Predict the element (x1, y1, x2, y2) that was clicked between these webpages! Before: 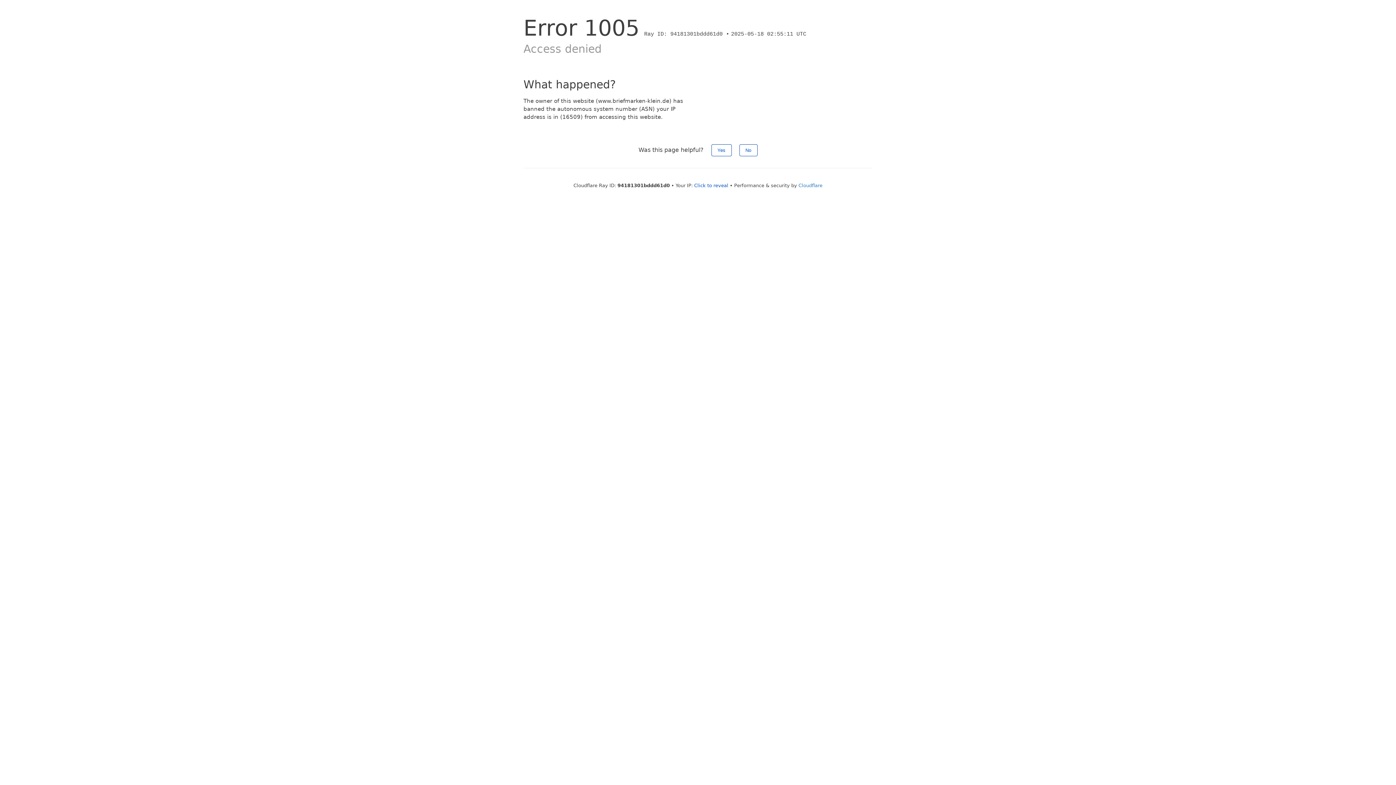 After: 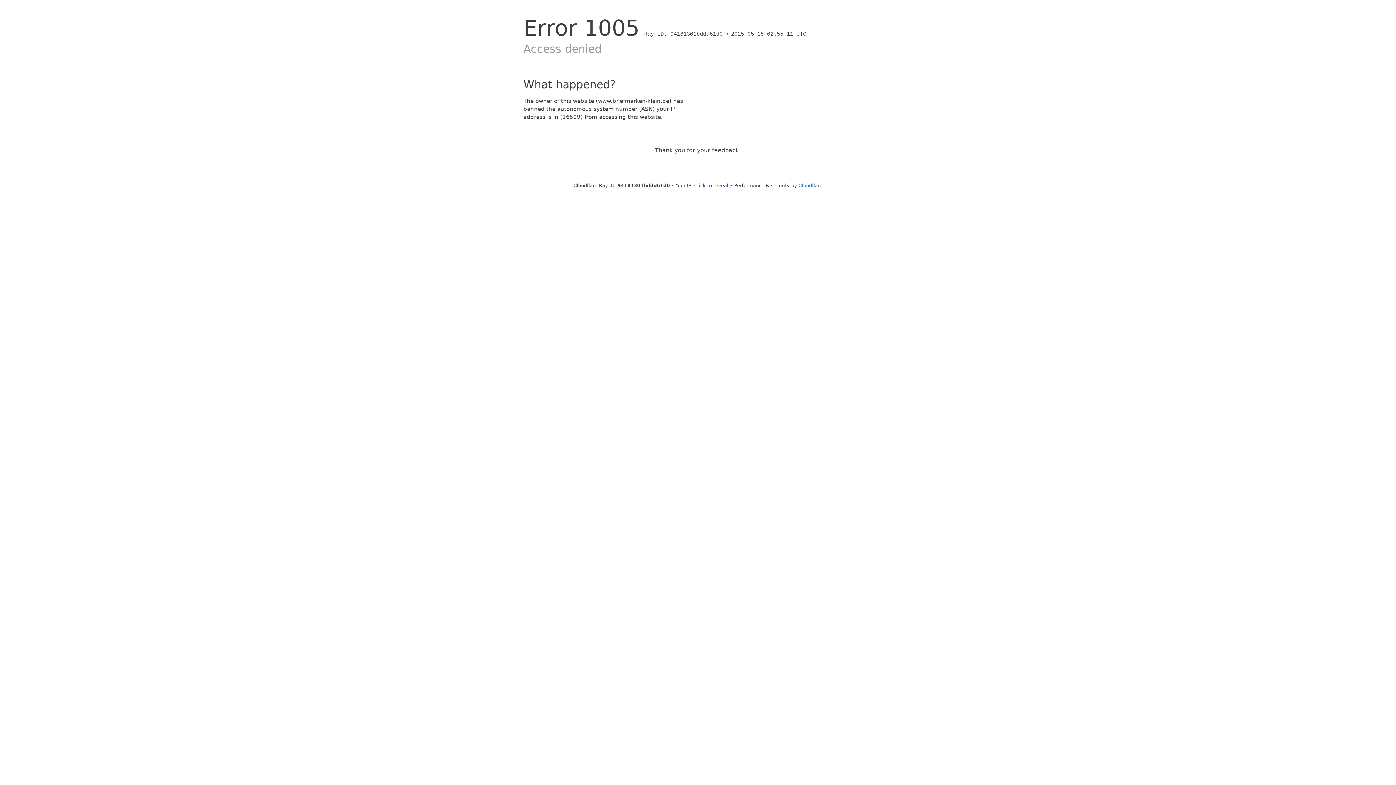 Action: bbox: (711, 144, 731, 156) label: Yes